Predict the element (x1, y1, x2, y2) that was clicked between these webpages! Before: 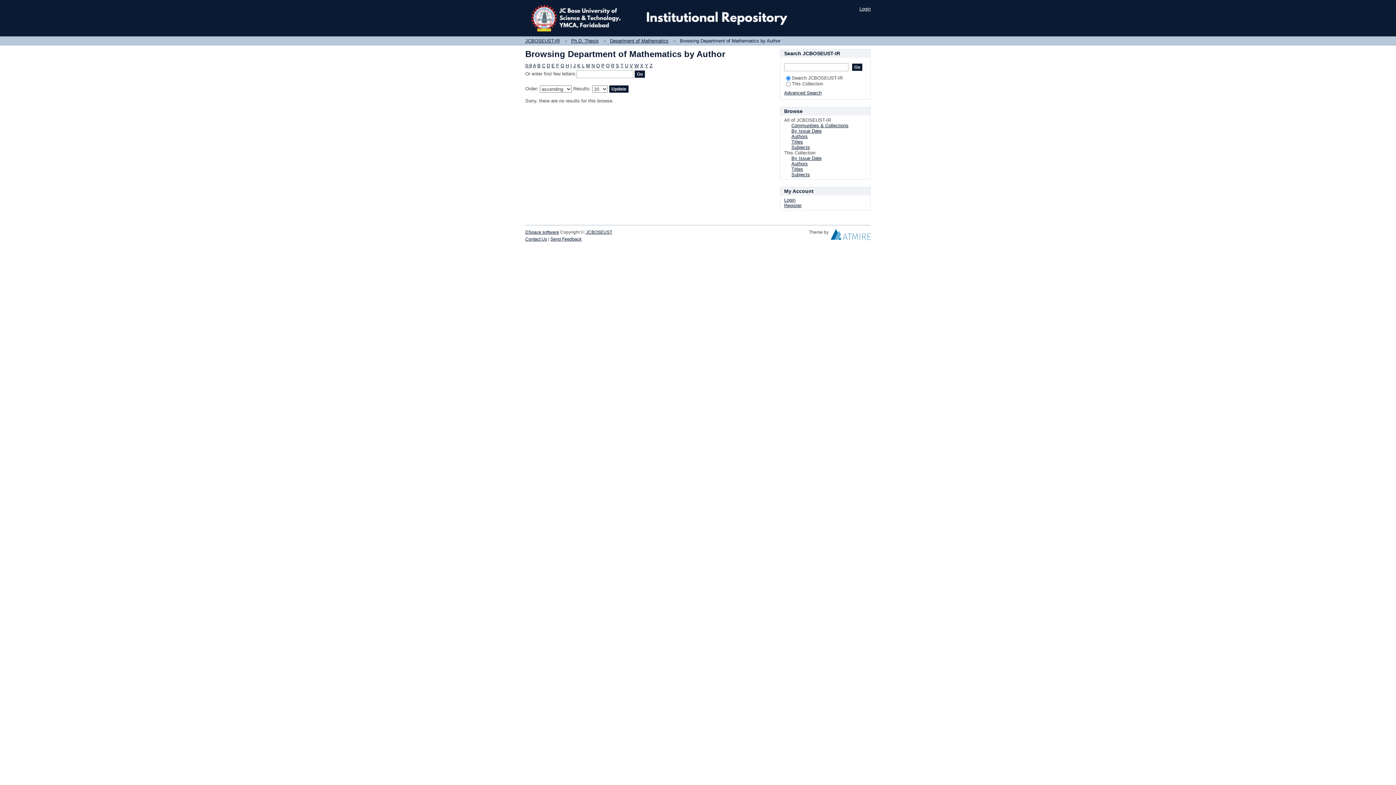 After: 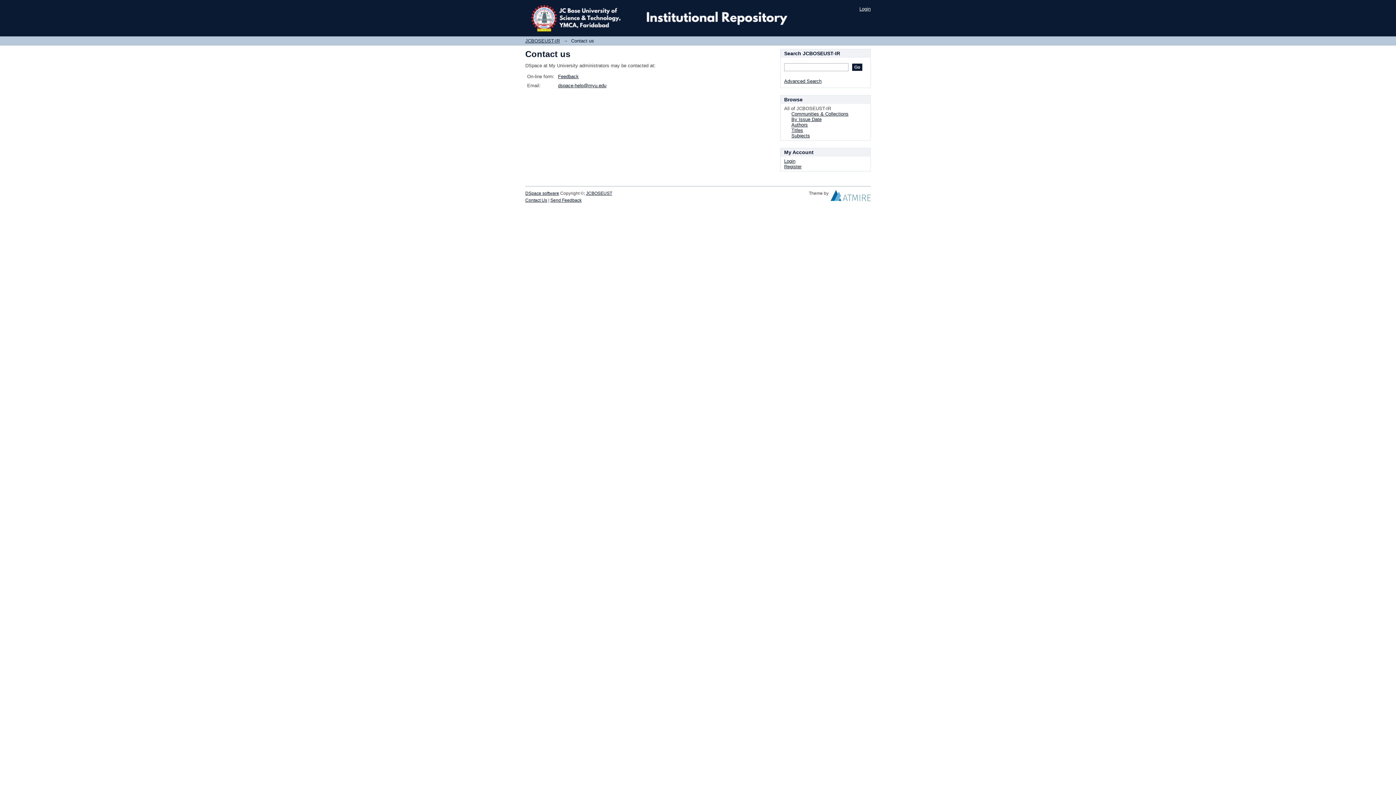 Action: bbox: (525, 236, 547, 241) label: Contact Us